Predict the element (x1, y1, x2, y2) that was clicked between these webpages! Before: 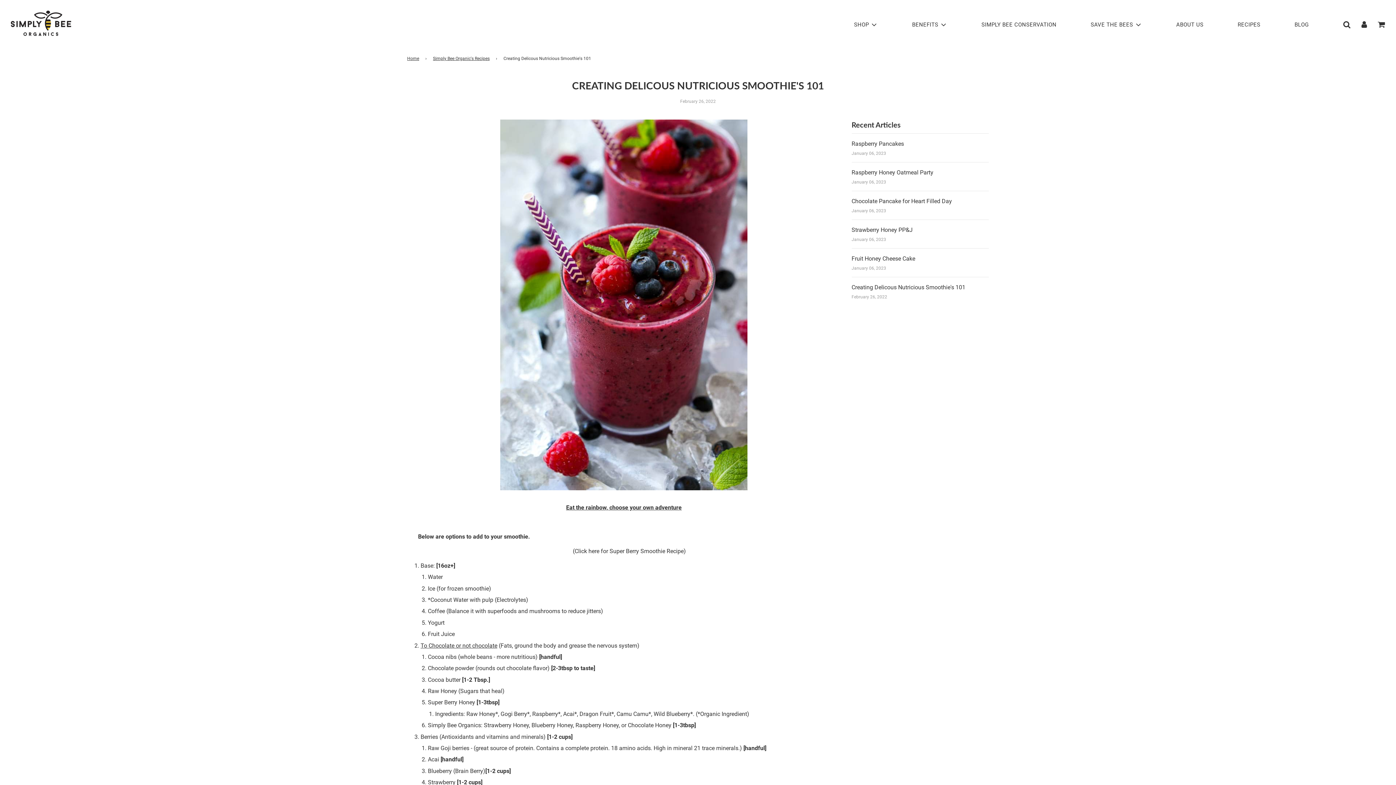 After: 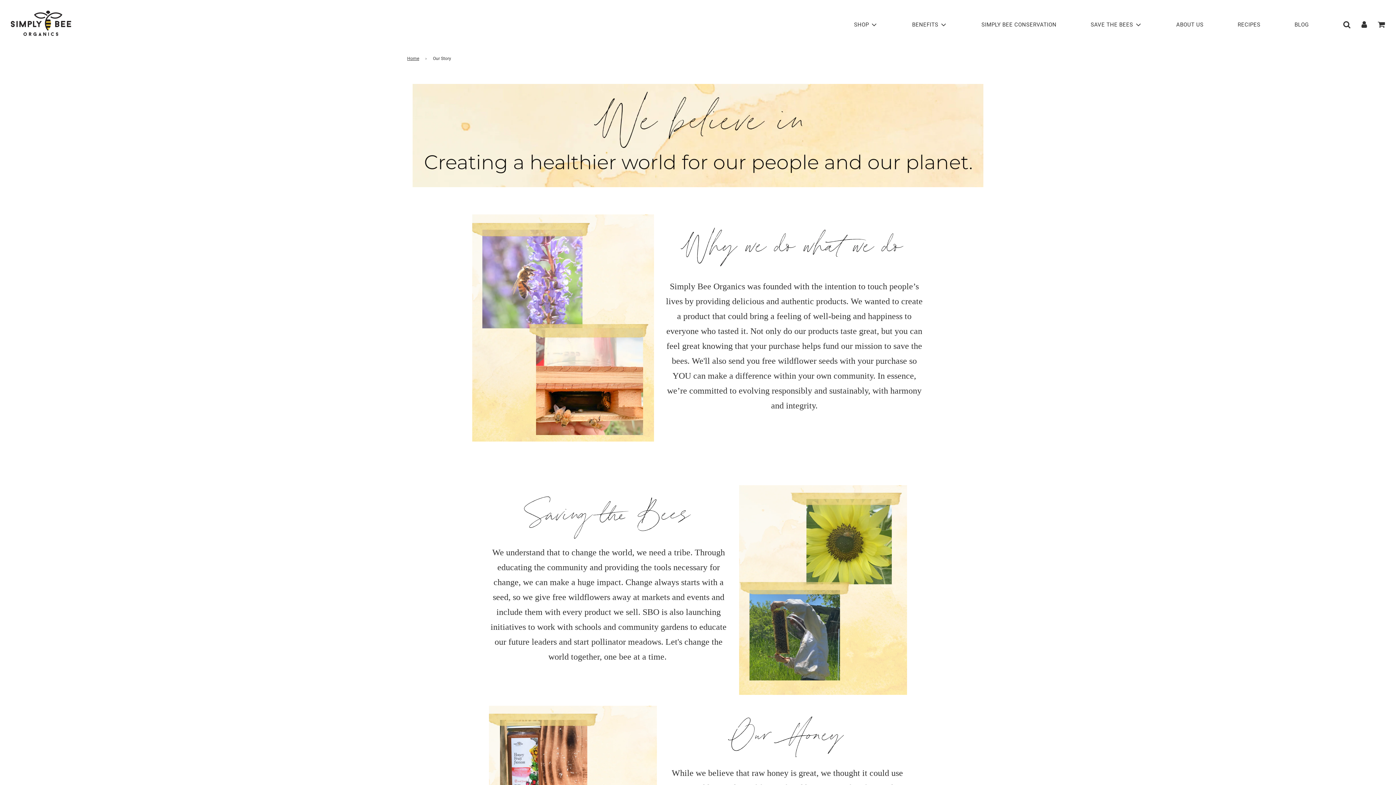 Action: label: ABOUT US bbox: (1171, 14, 1209, 34)